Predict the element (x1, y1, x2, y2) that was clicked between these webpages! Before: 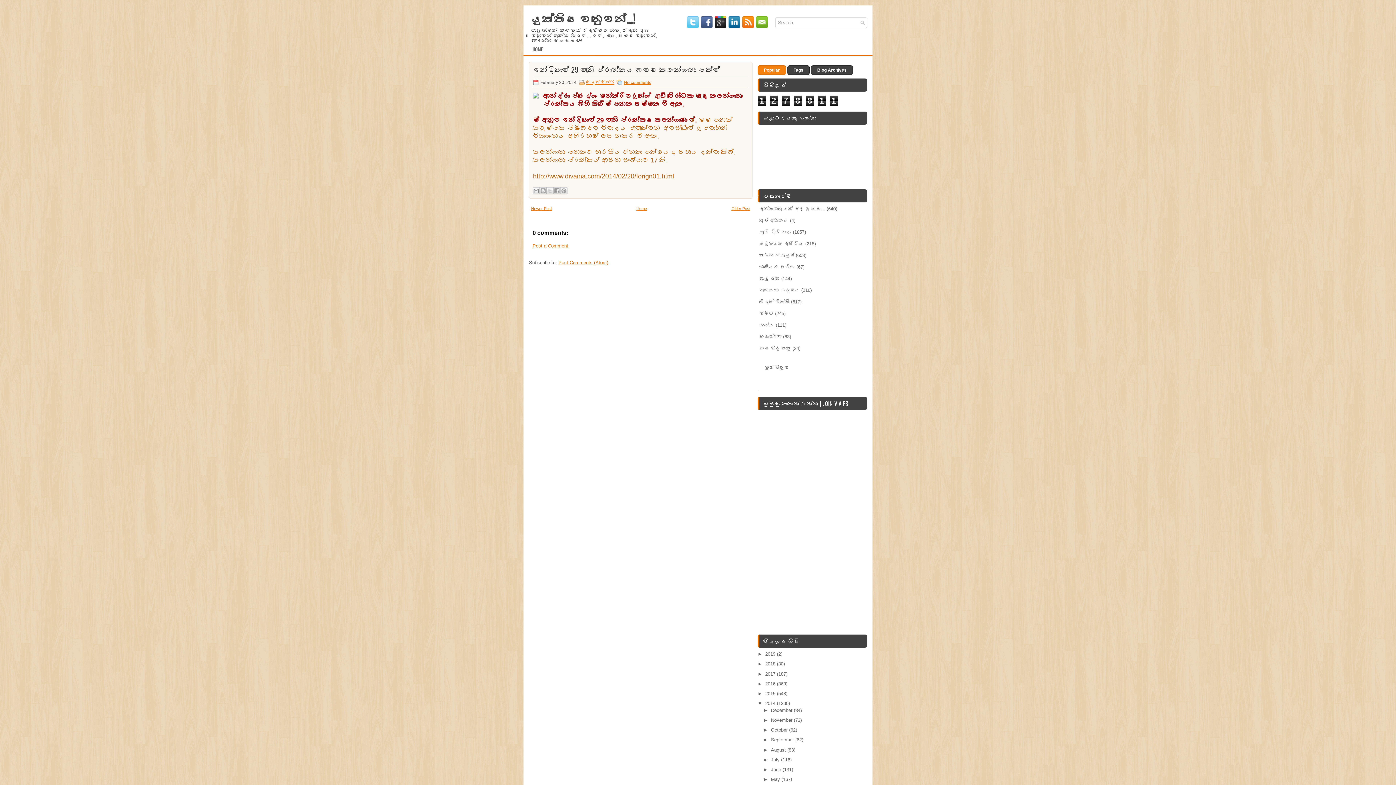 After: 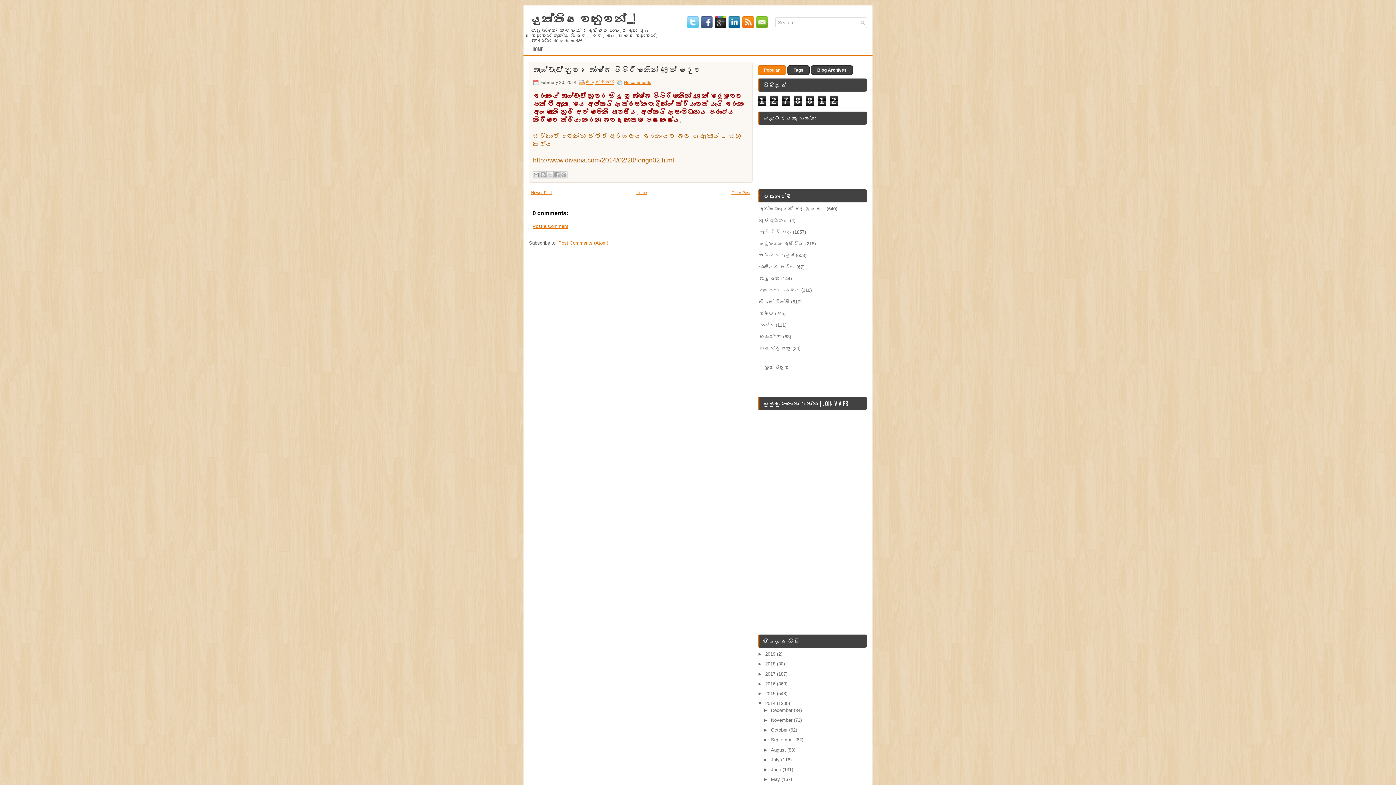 Action: label: Older Post bbox: (731, 206, 750, 210)